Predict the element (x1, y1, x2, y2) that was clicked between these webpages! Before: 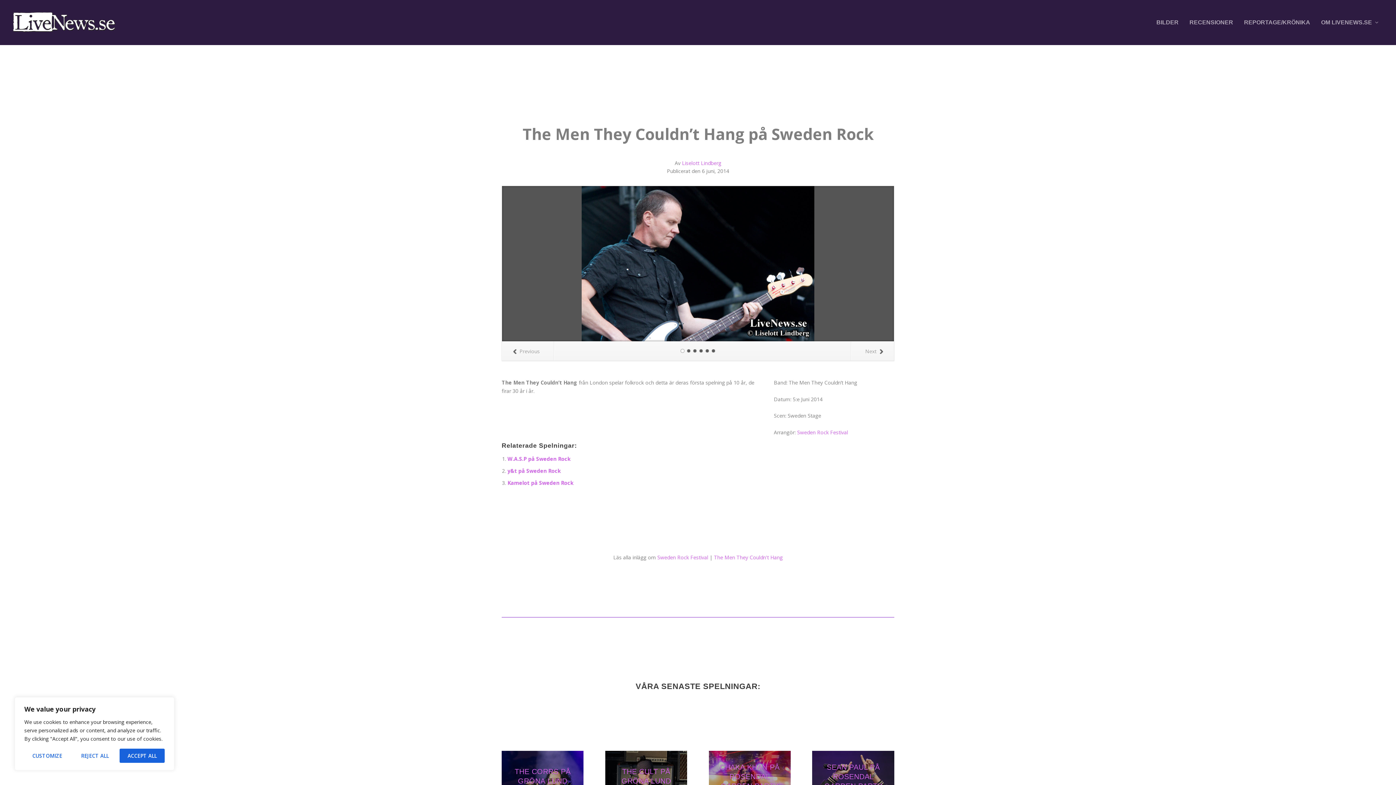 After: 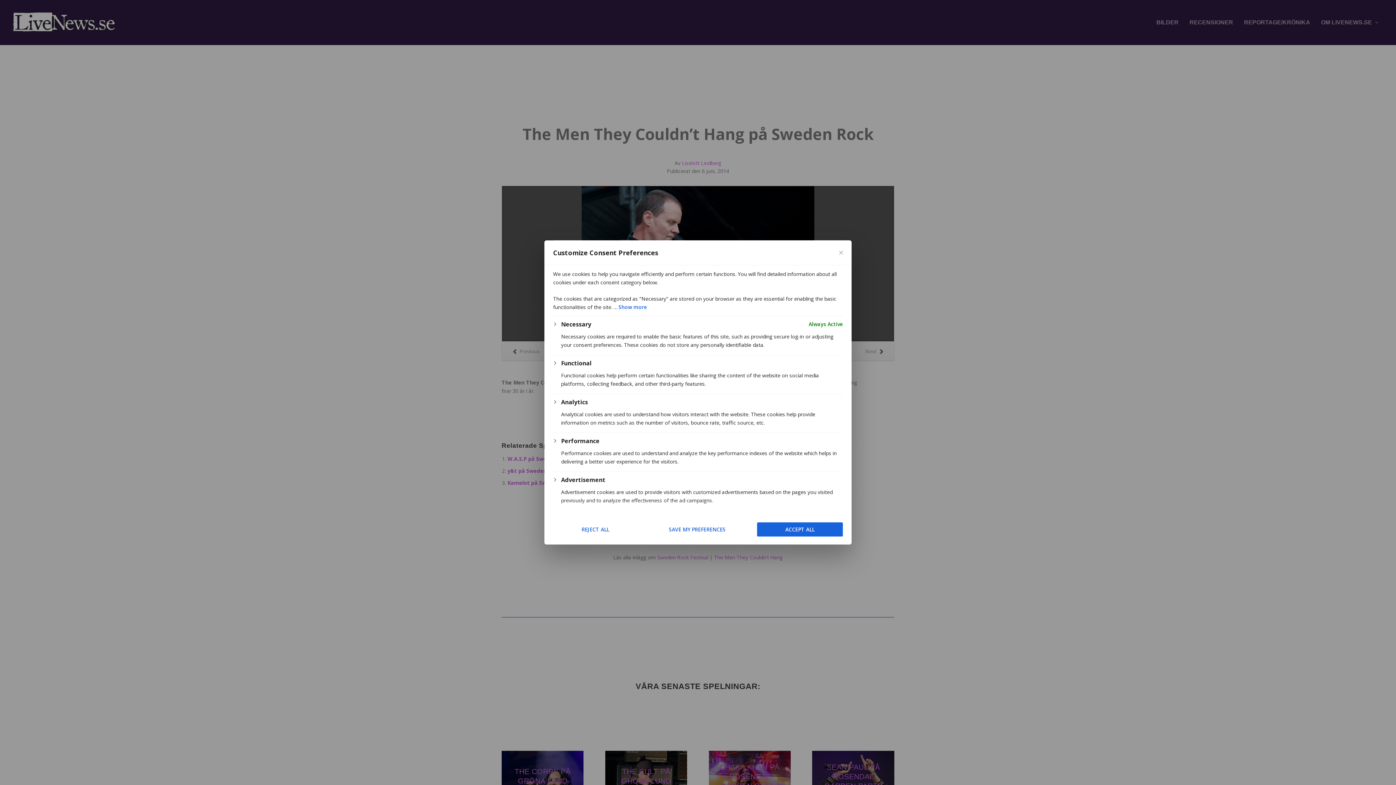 Action: label: Customize bbox: (24, 749, 70, 763)